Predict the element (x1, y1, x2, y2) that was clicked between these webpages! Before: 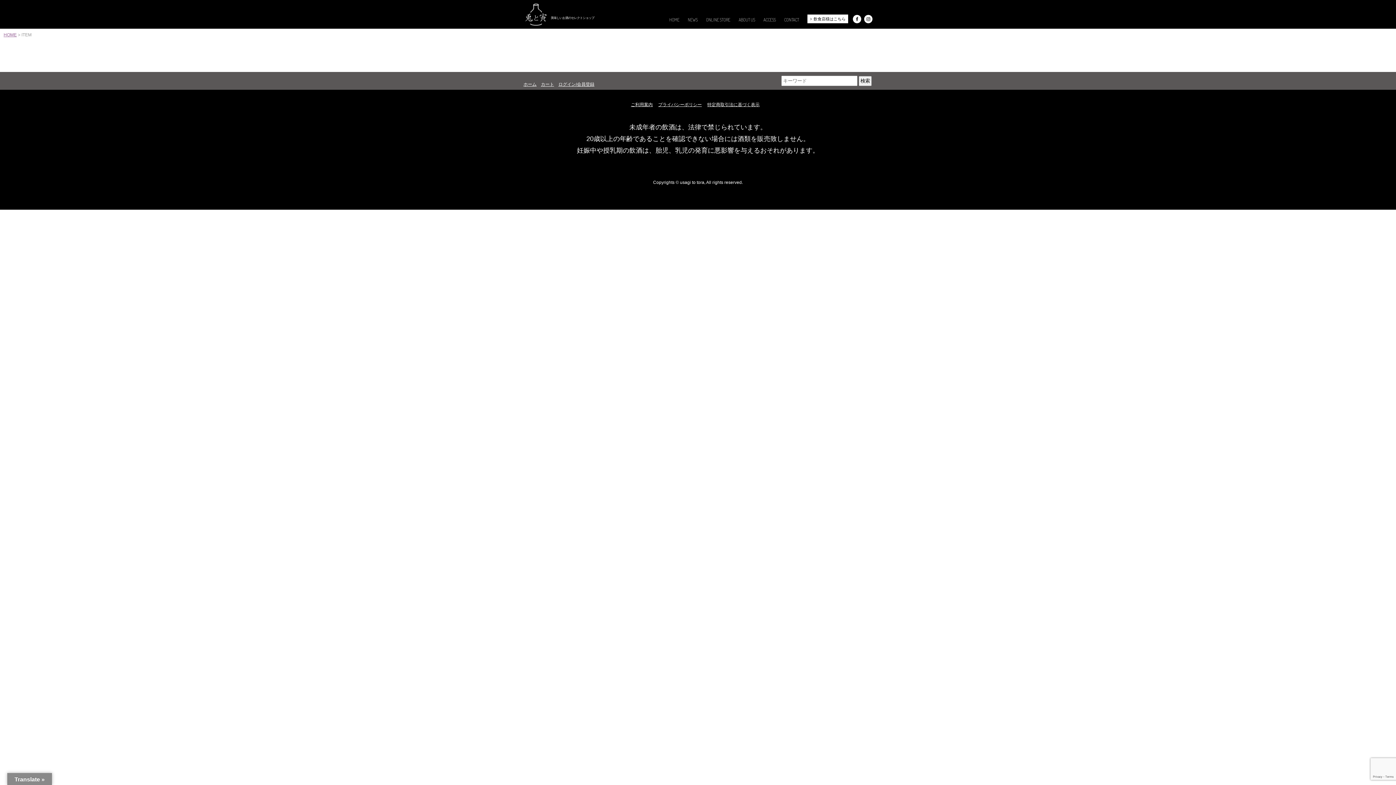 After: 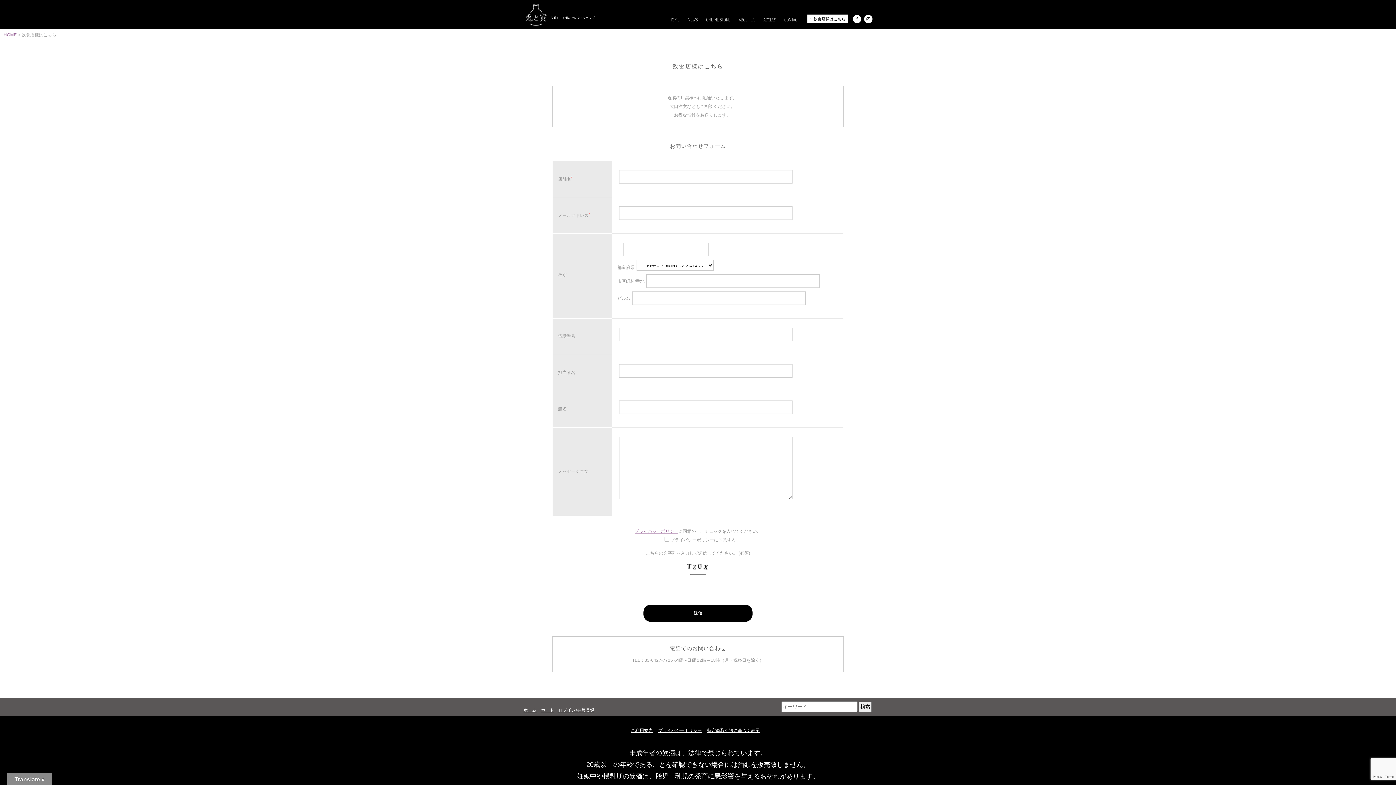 Action: bbox: (807, 14, 848, 23) label: 飲食店様はこちら